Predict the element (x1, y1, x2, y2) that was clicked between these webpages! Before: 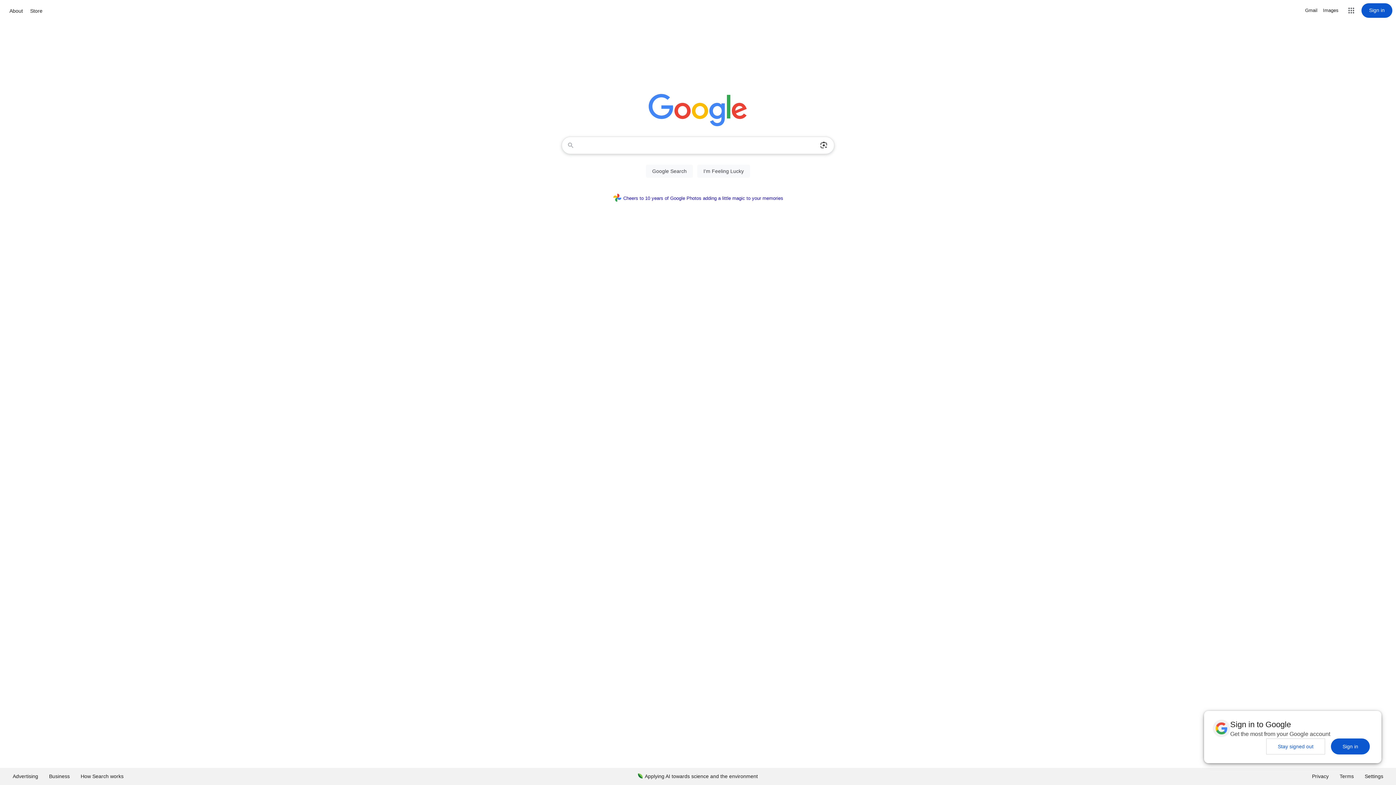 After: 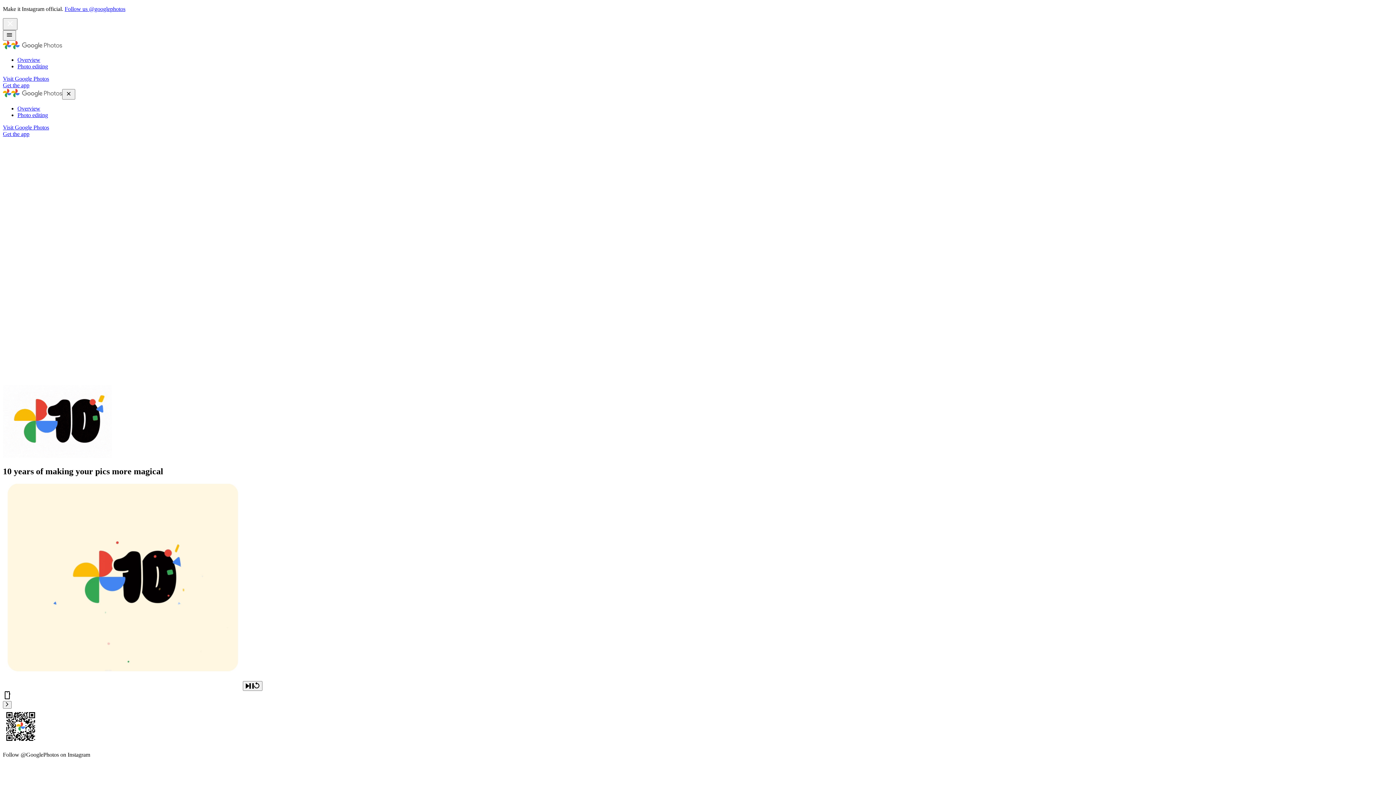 Action: label: Cheers to 10 years of Google Photos adding a little magic to your memories bbox: (623, 195, 783, 201)